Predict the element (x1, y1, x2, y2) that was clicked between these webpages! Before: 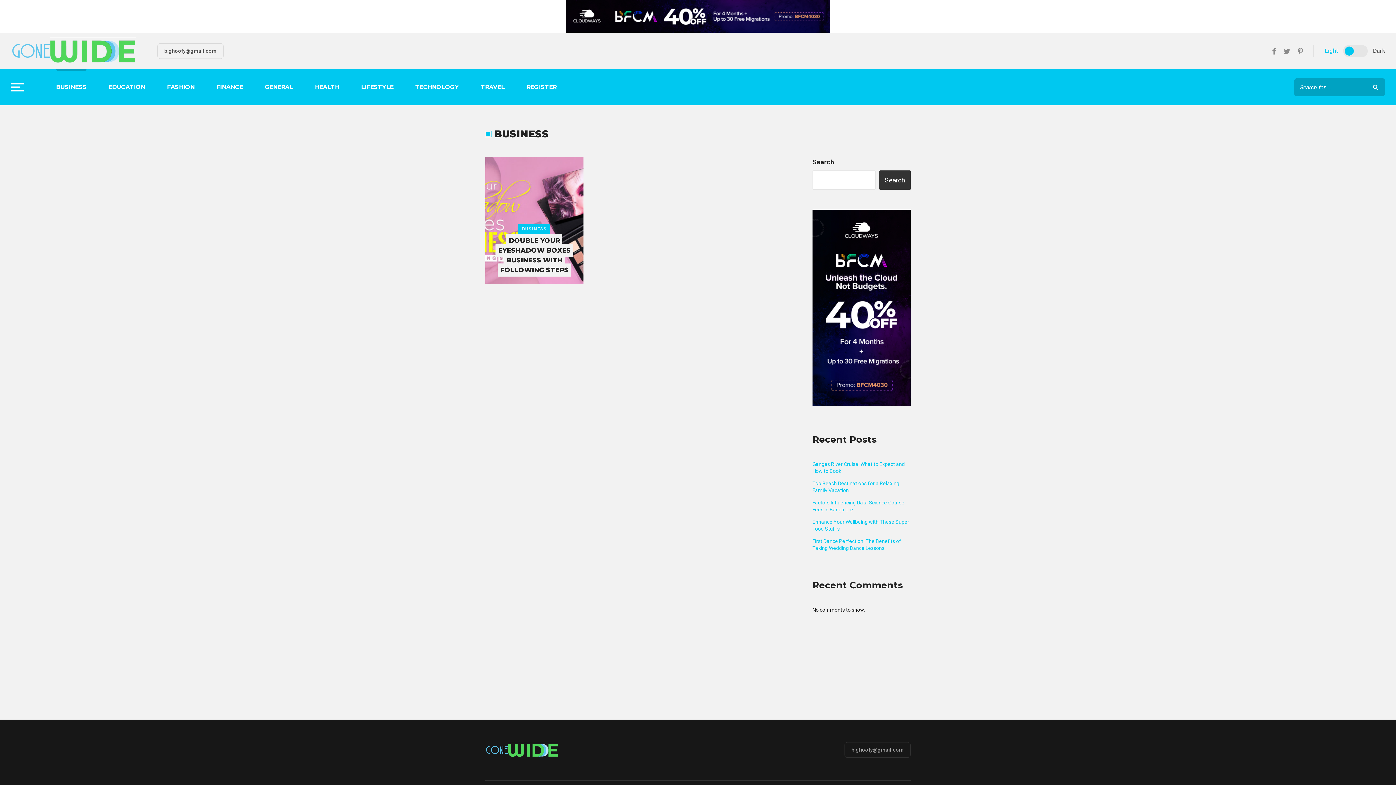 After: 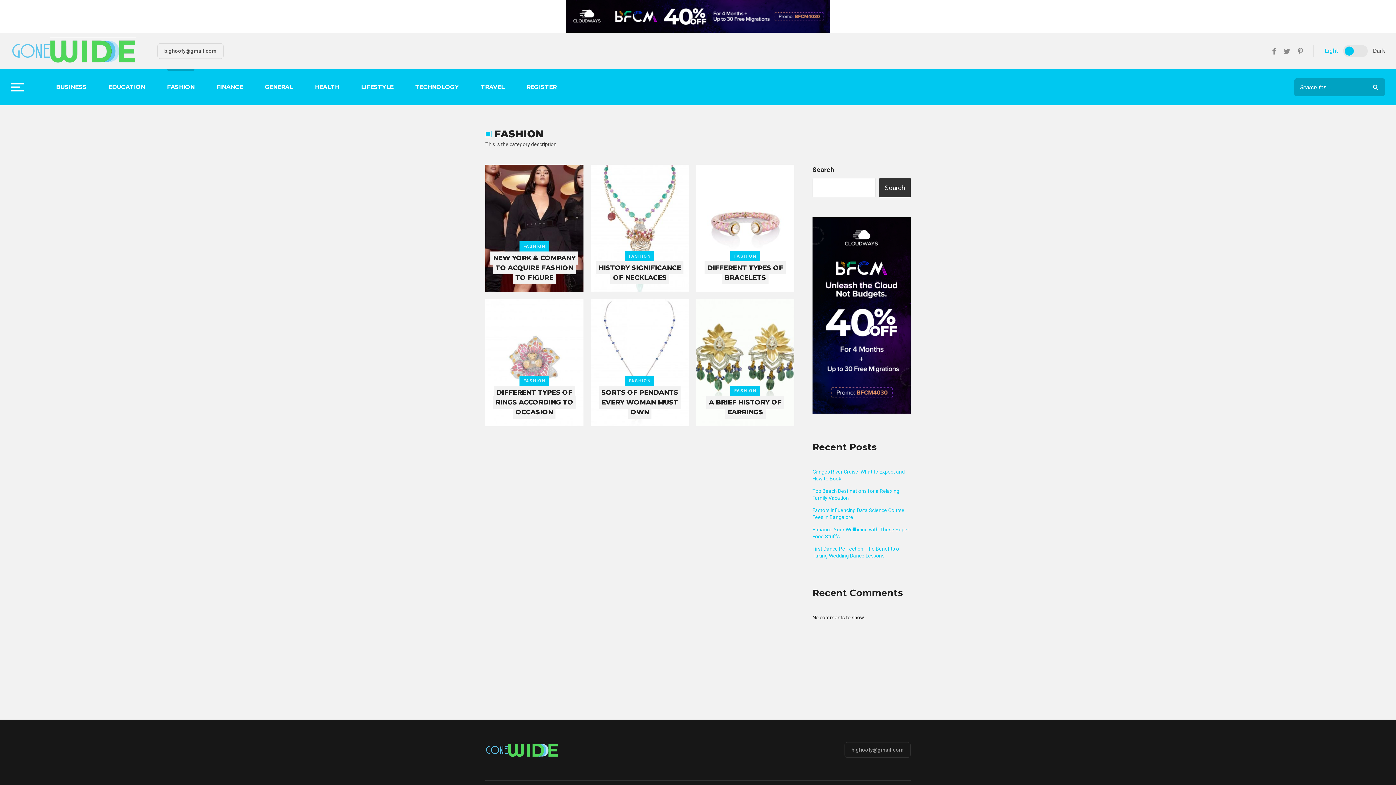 Action: label: FASHION bbox: (166, 69, 194, 105)